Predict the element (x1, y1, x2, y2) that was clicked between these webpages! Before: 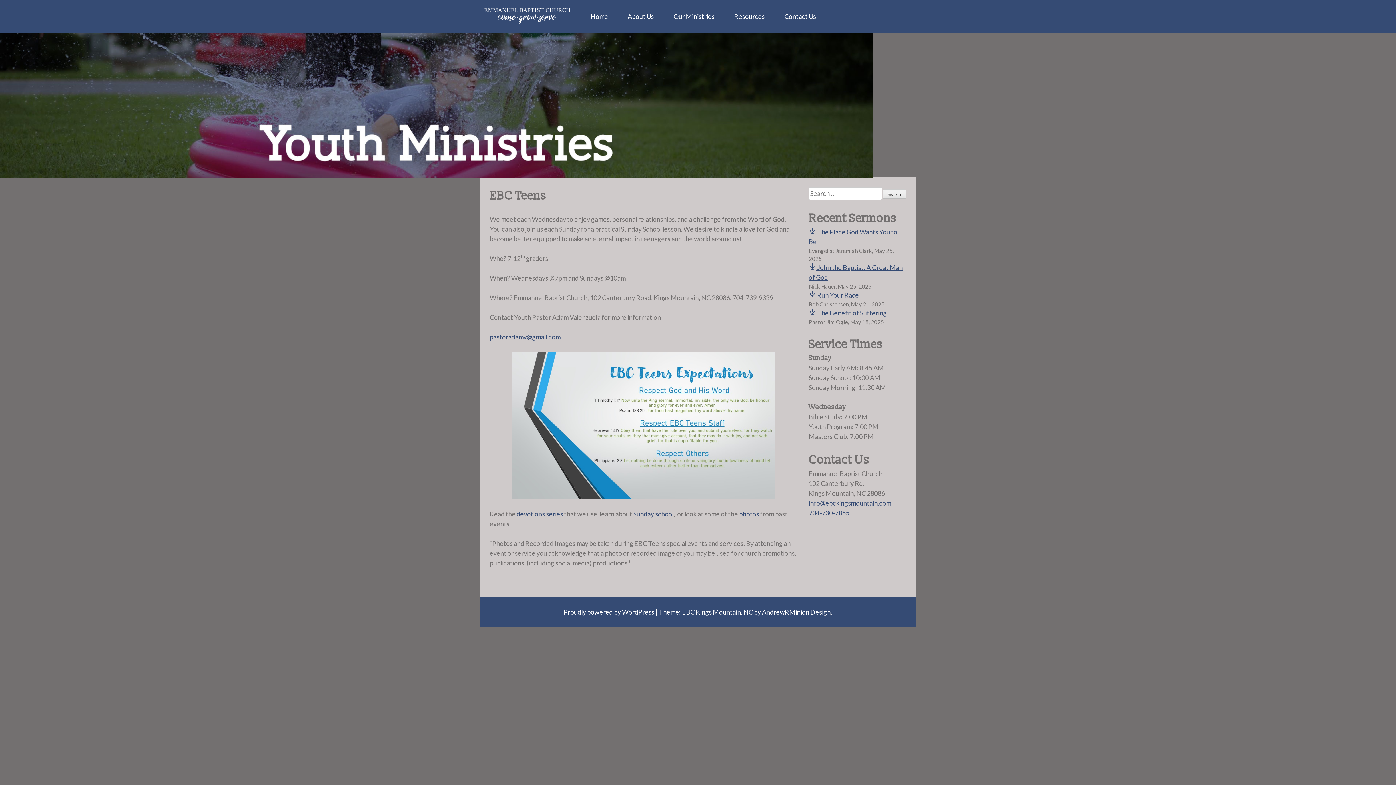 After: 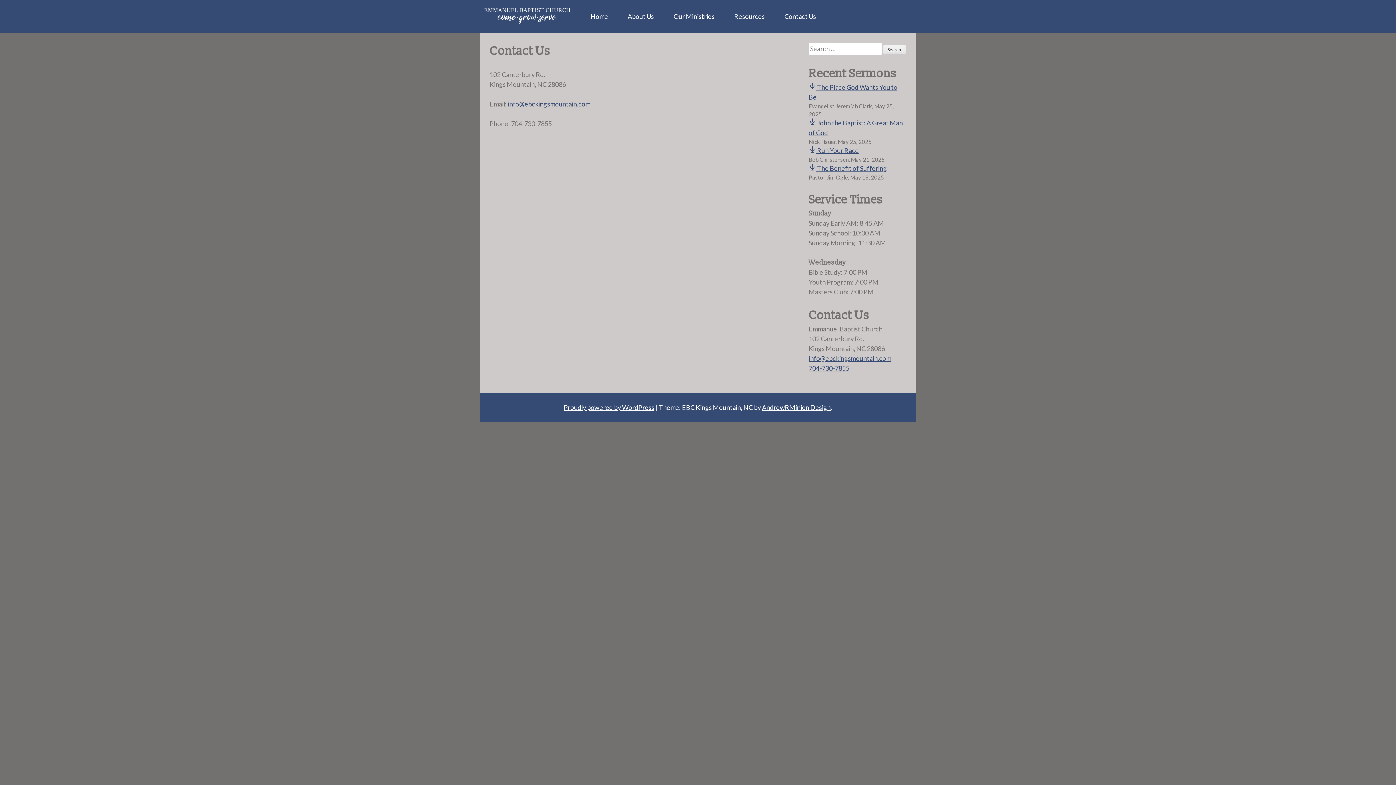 Action: label: Contact Us bbox: (774, 0, 826, 32)